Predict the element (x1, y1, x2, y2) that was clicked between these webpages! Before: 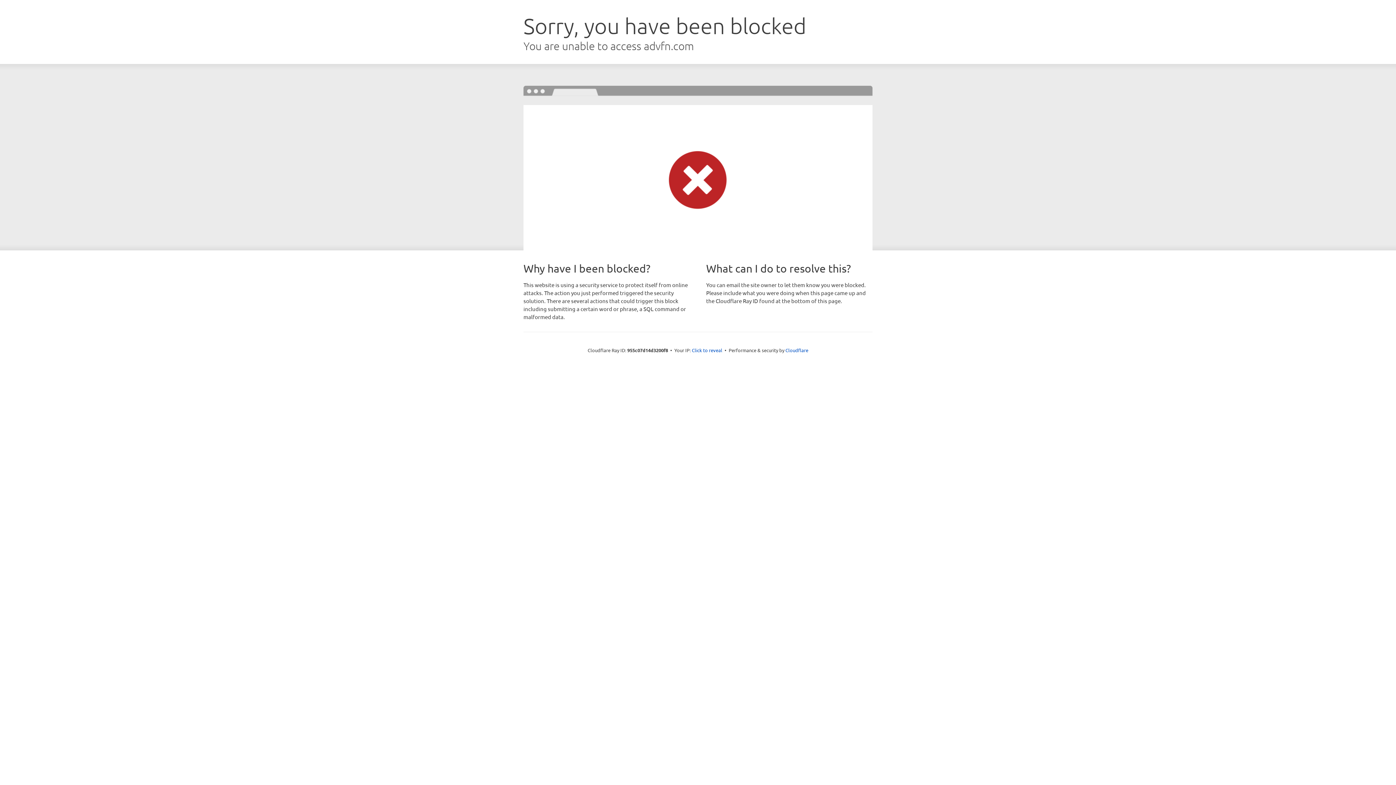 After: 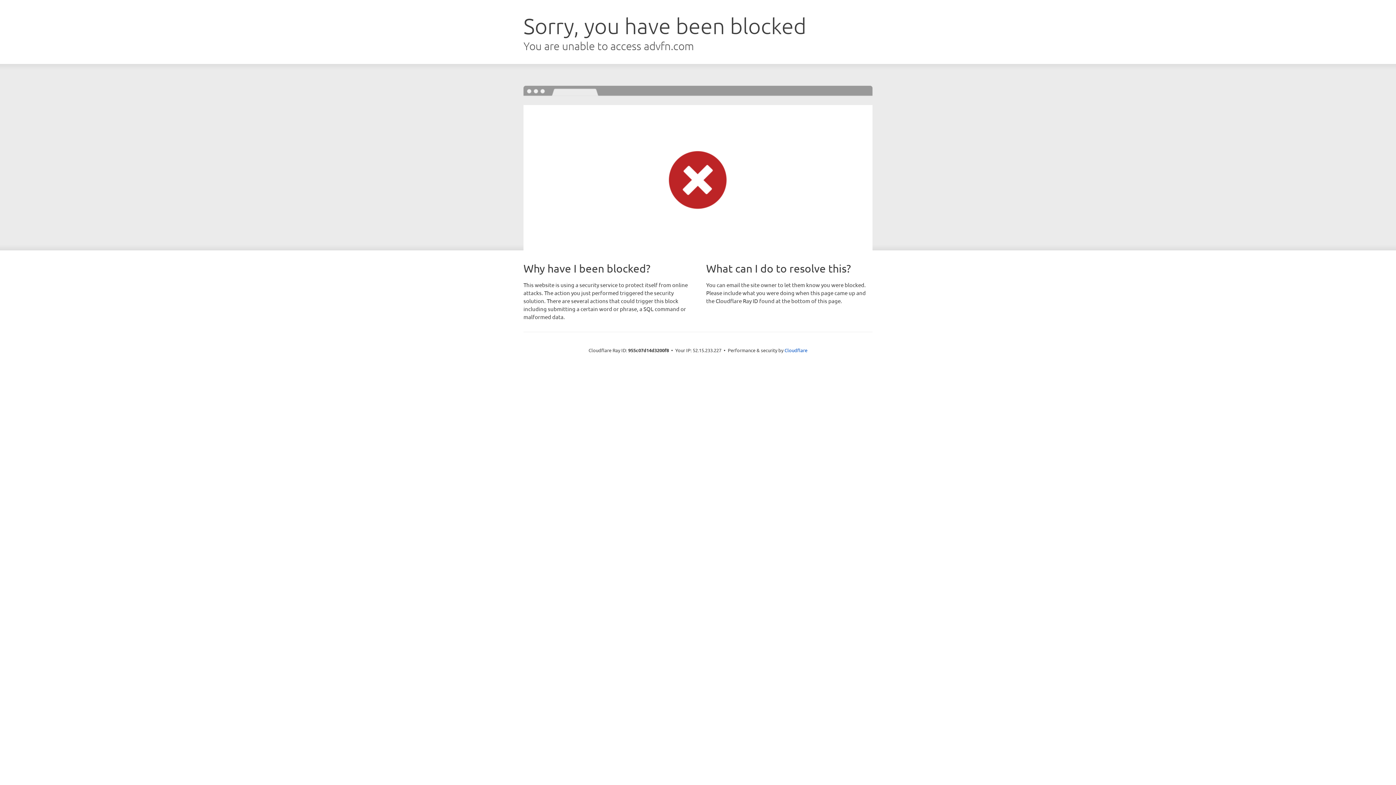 Action: bbox: (692, 346, 722, 353) label: Click to reveal